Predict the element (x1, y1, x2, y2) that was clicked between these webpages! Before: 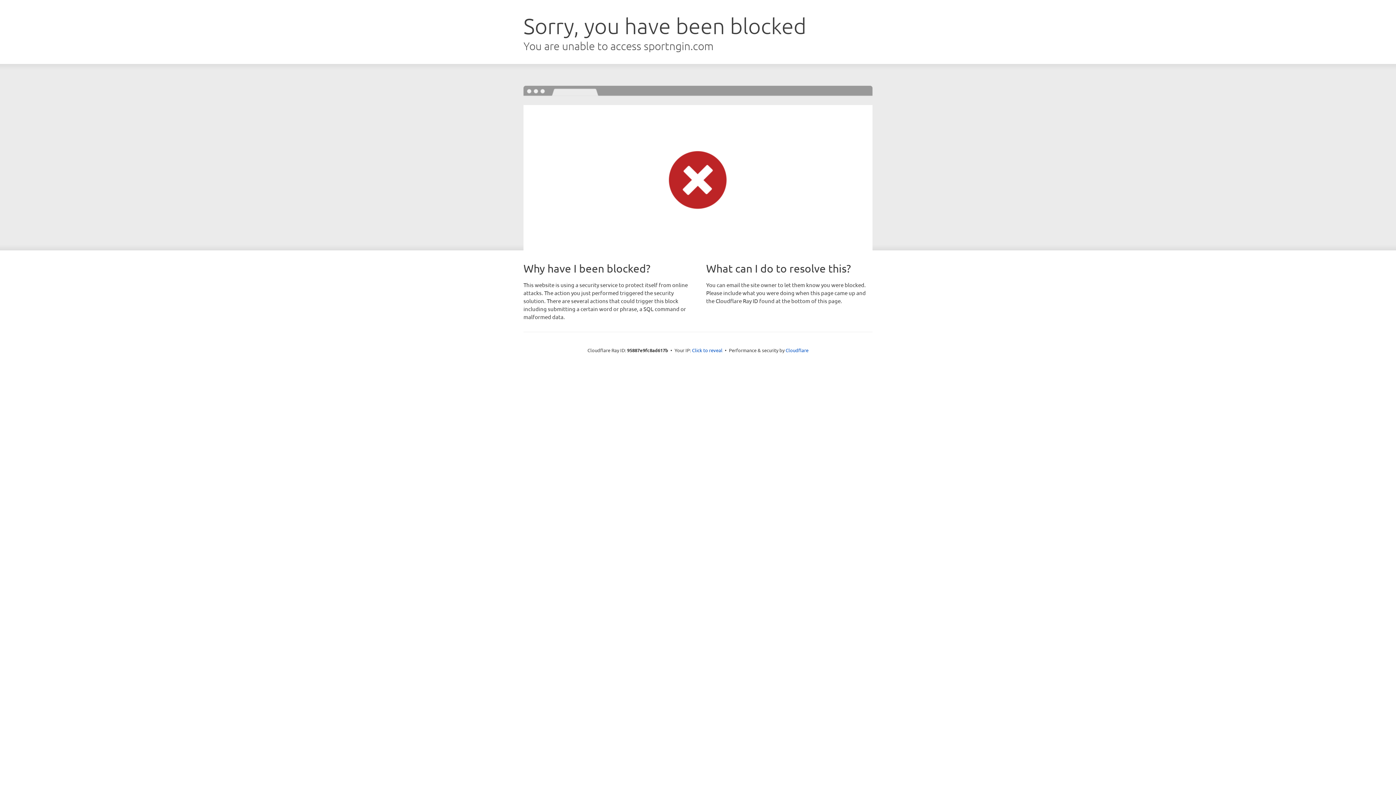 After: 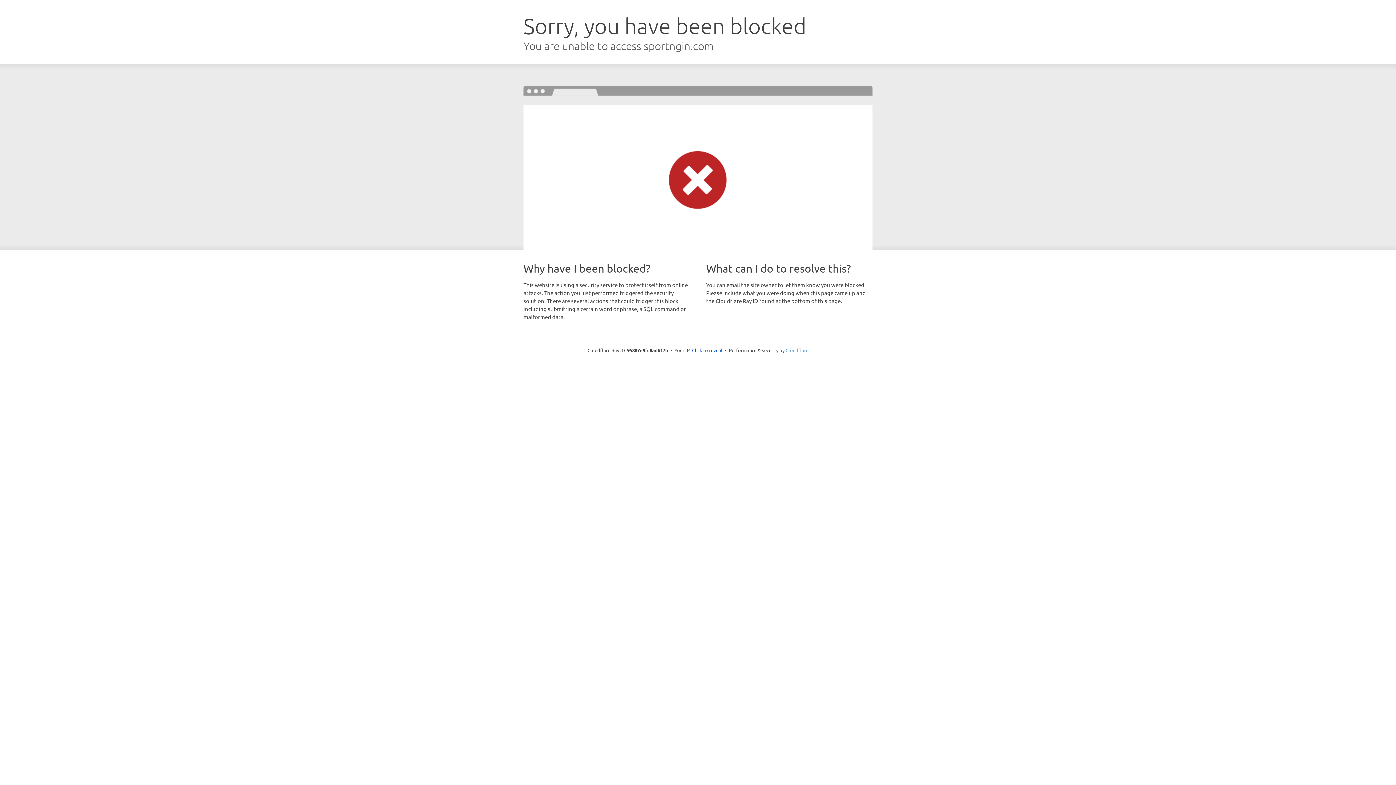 Action: label: Cloudflare bbox: (785, 347, 808, 353)